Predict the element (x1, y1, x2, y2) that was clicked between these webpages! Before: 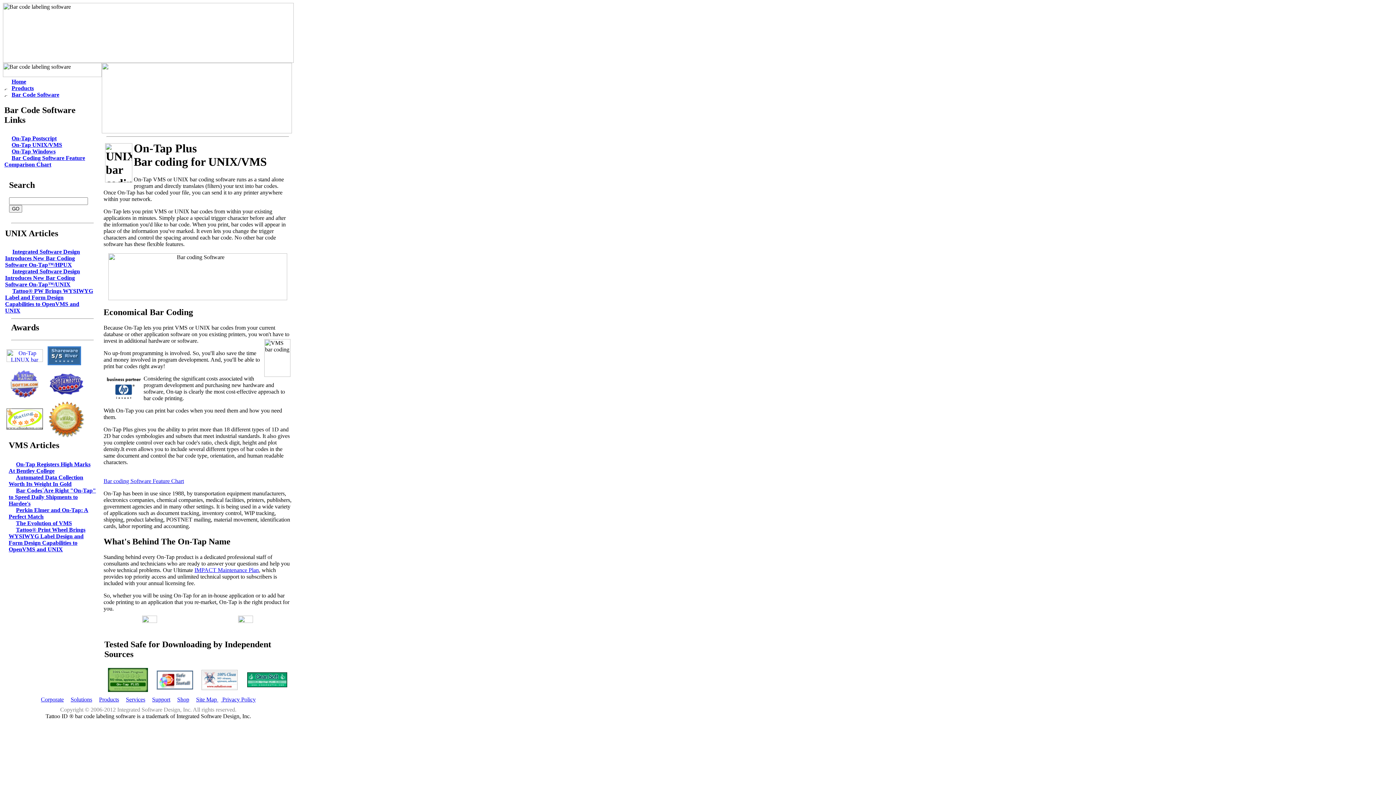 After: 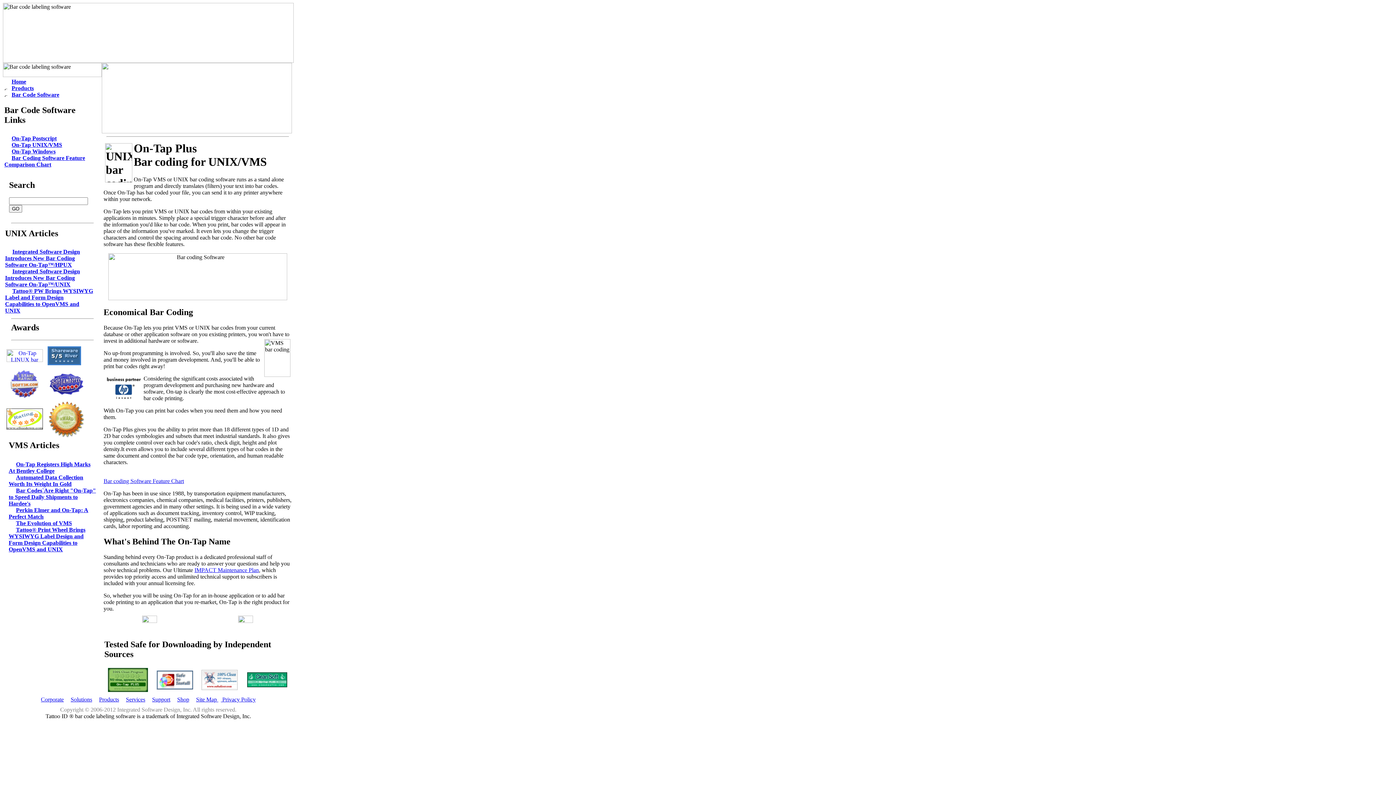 Action: bbox: (108, 687, 148, 693)